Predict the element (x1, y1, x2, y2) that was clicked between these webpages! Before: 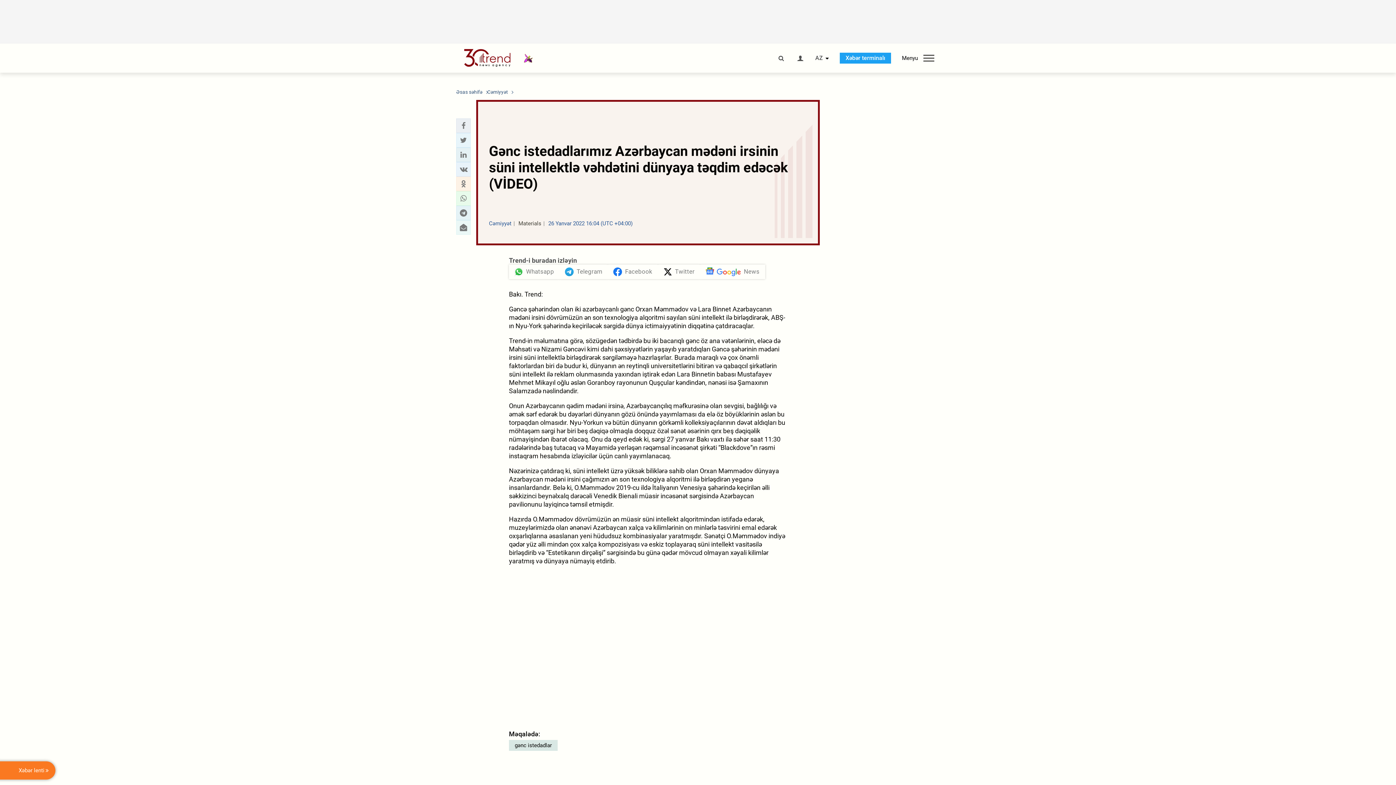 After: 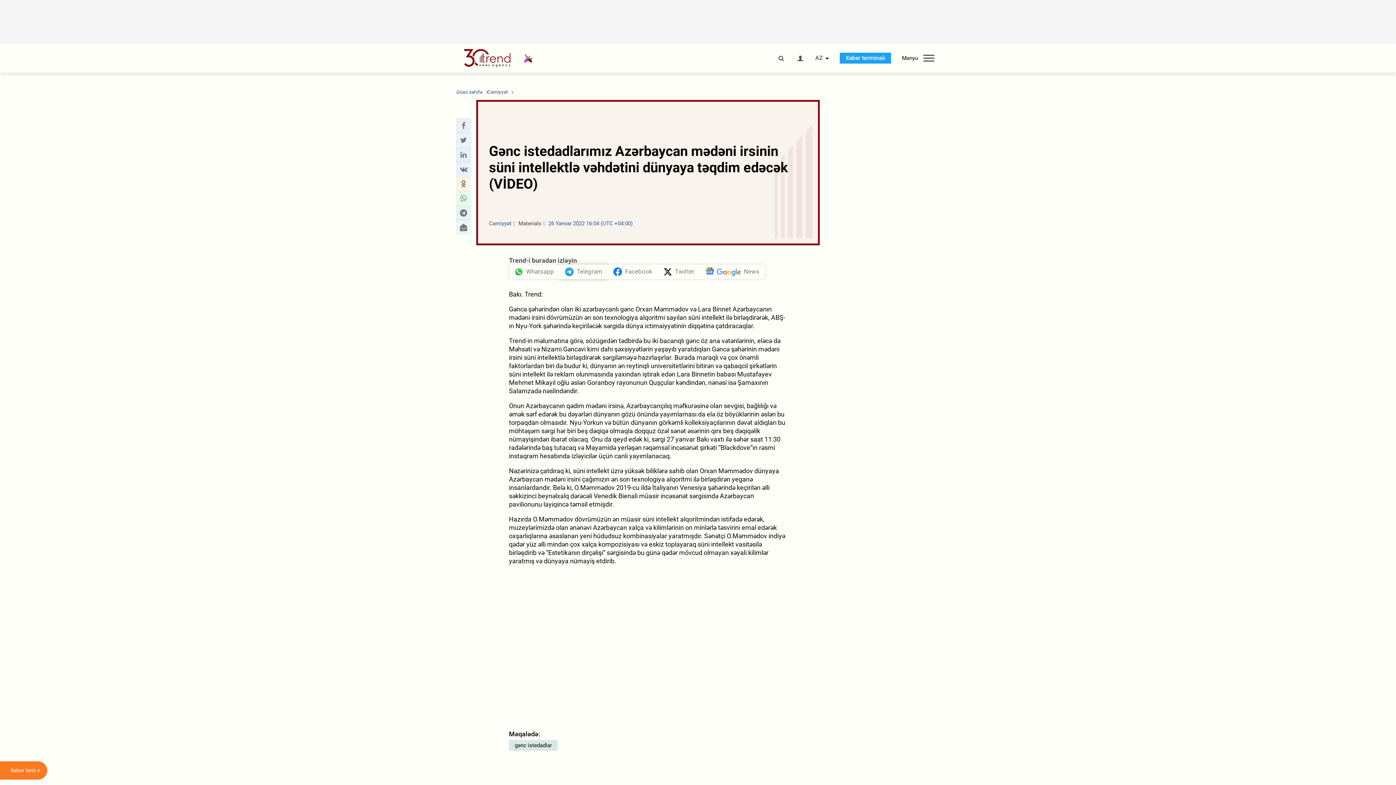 Action: label: Telegram bbox: (559, 264, 608, 279)